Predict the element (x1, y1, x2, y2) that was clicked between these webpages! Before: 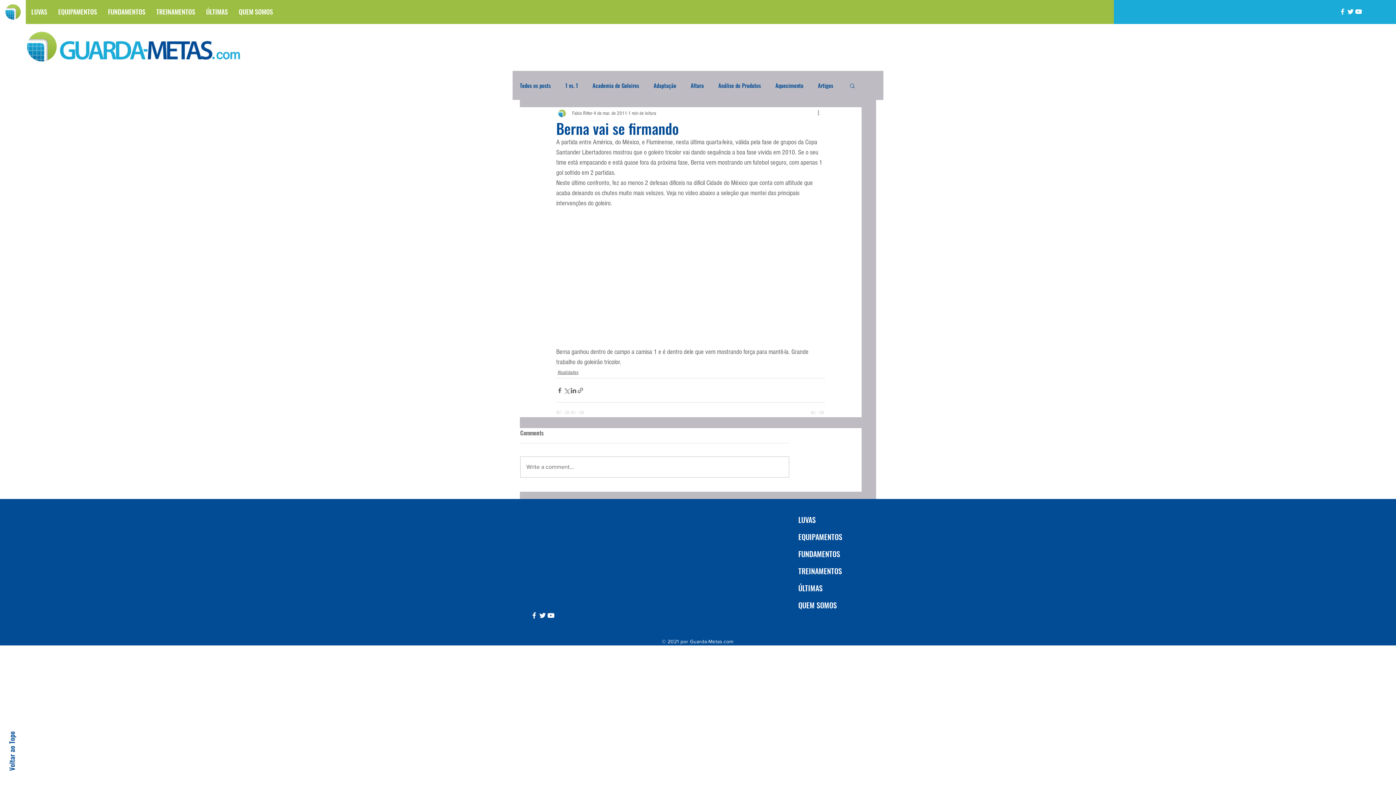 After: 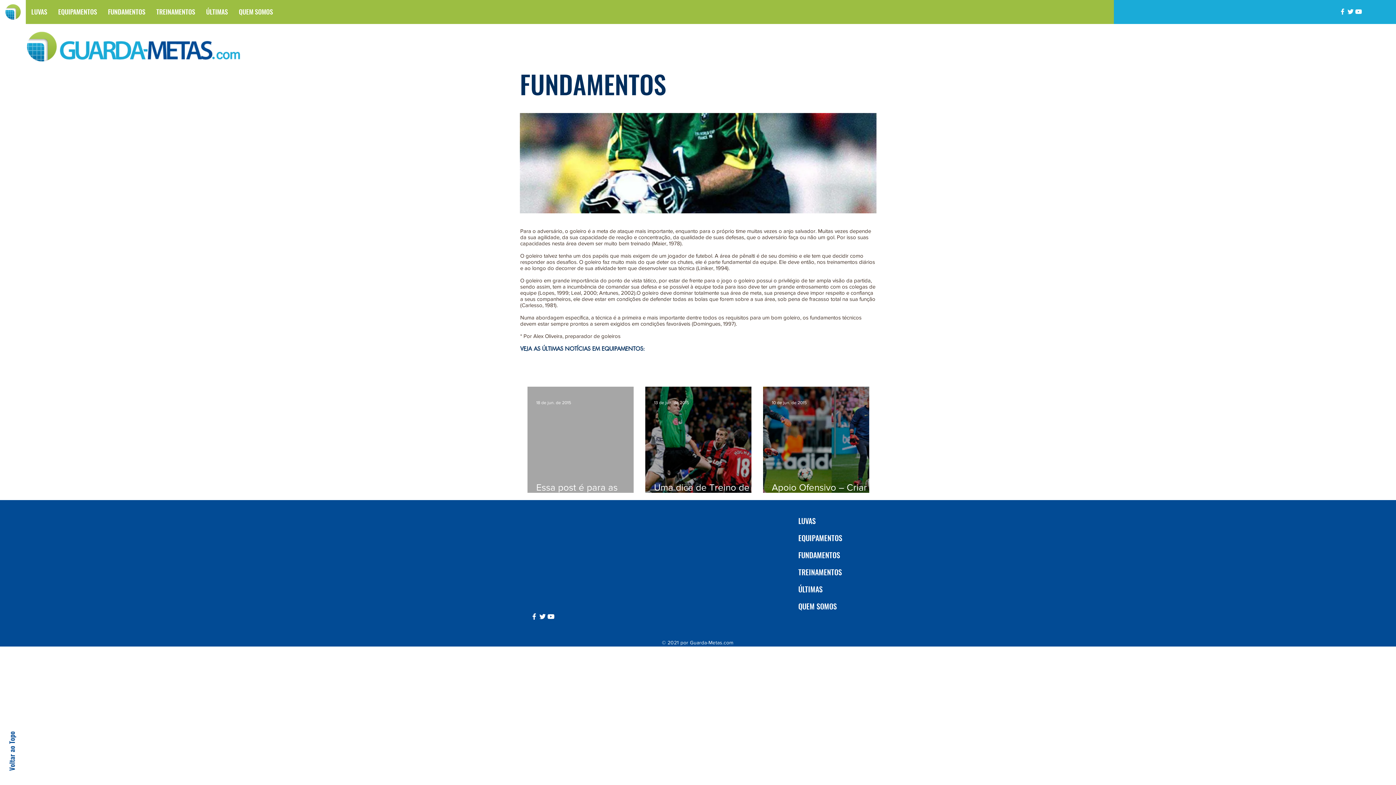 Action: label: FUNDAMENTOS bbox: (102, 5, 150, 17)